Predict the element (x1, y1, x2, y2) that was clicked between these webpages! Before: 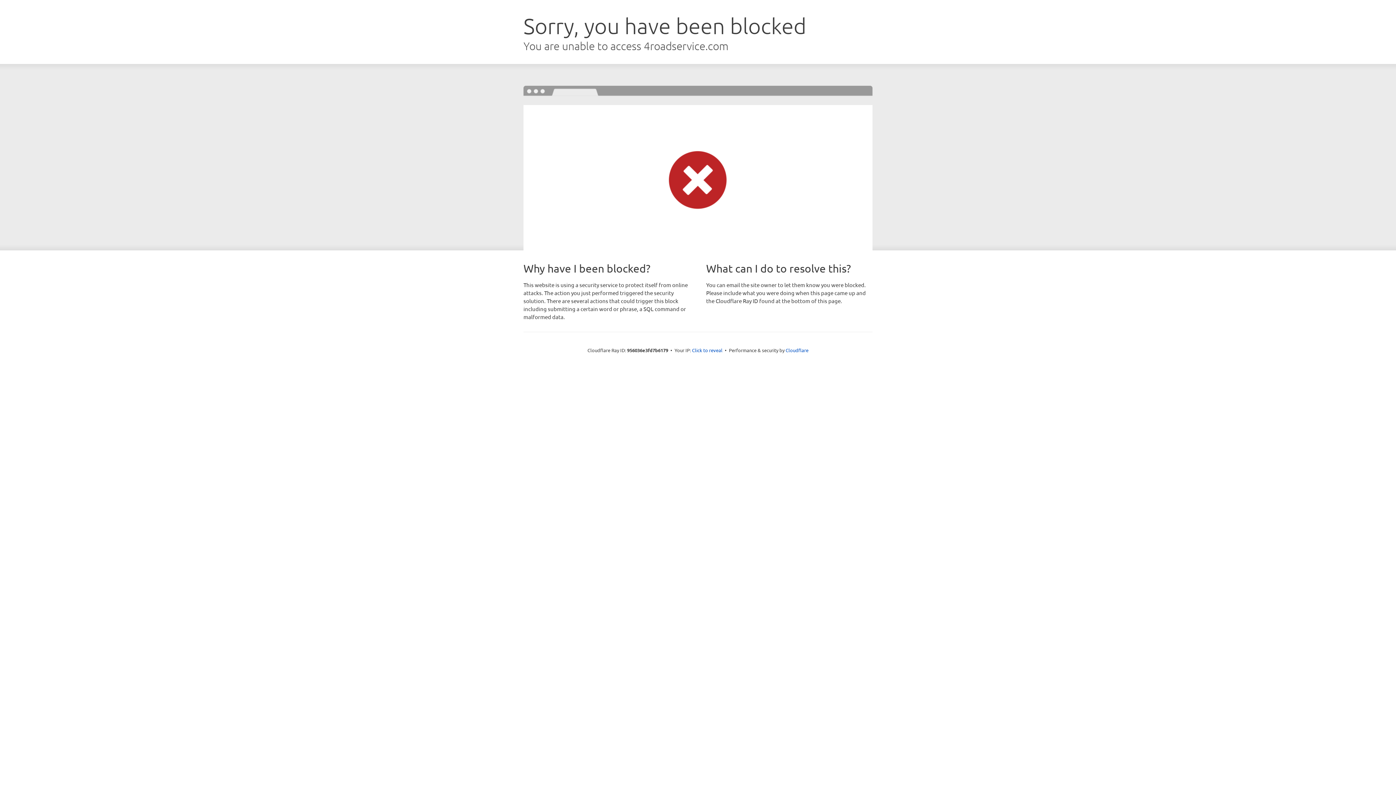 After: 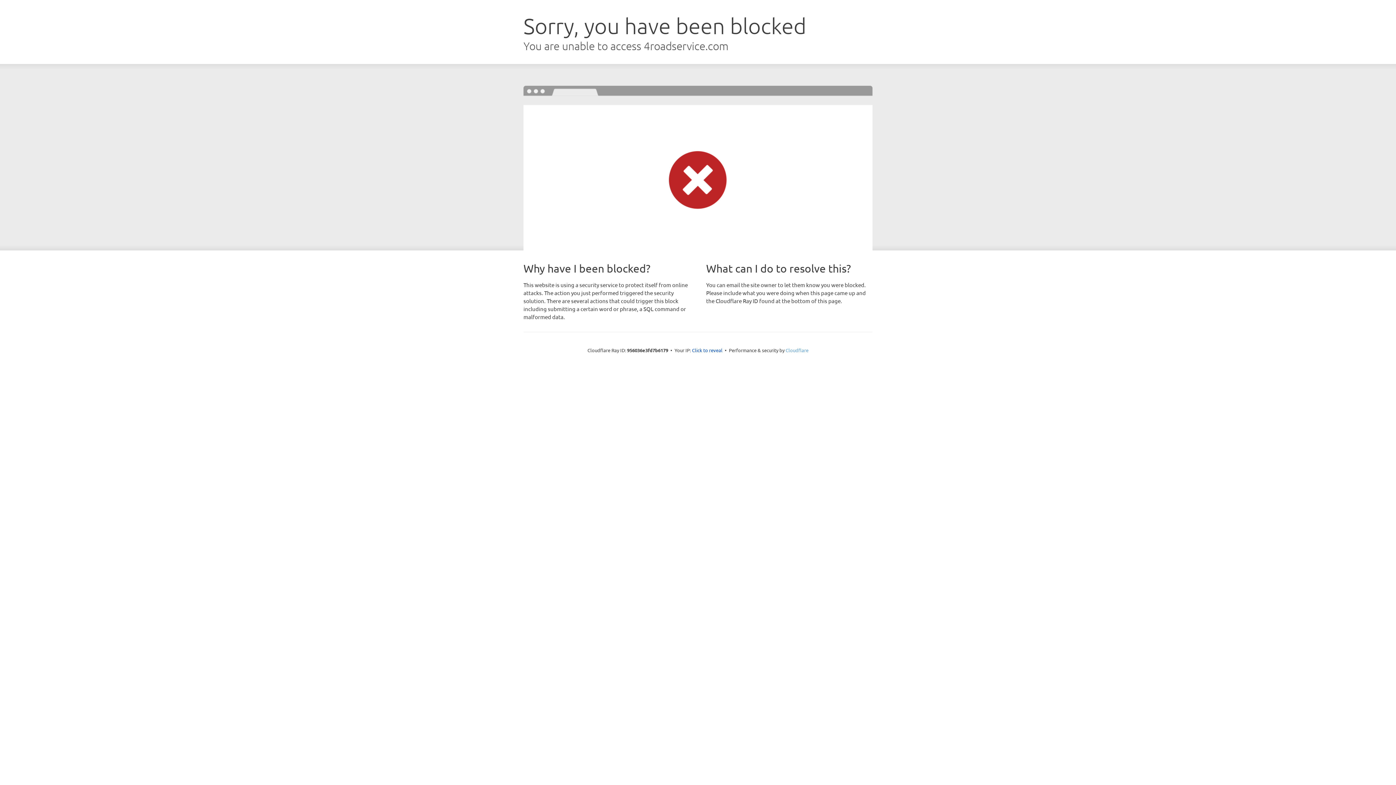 Action: label: Cloudflare bbox: (785, 347, 808, 353)